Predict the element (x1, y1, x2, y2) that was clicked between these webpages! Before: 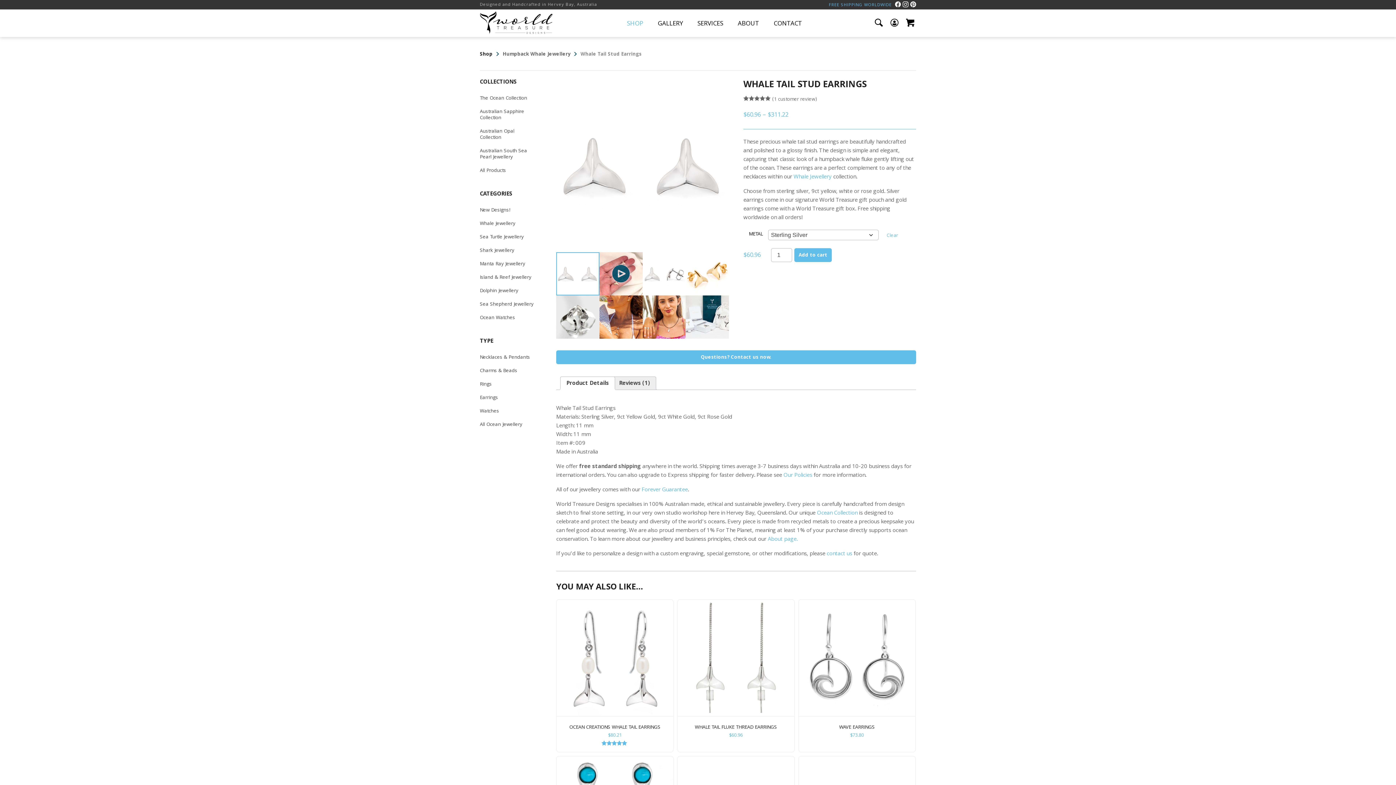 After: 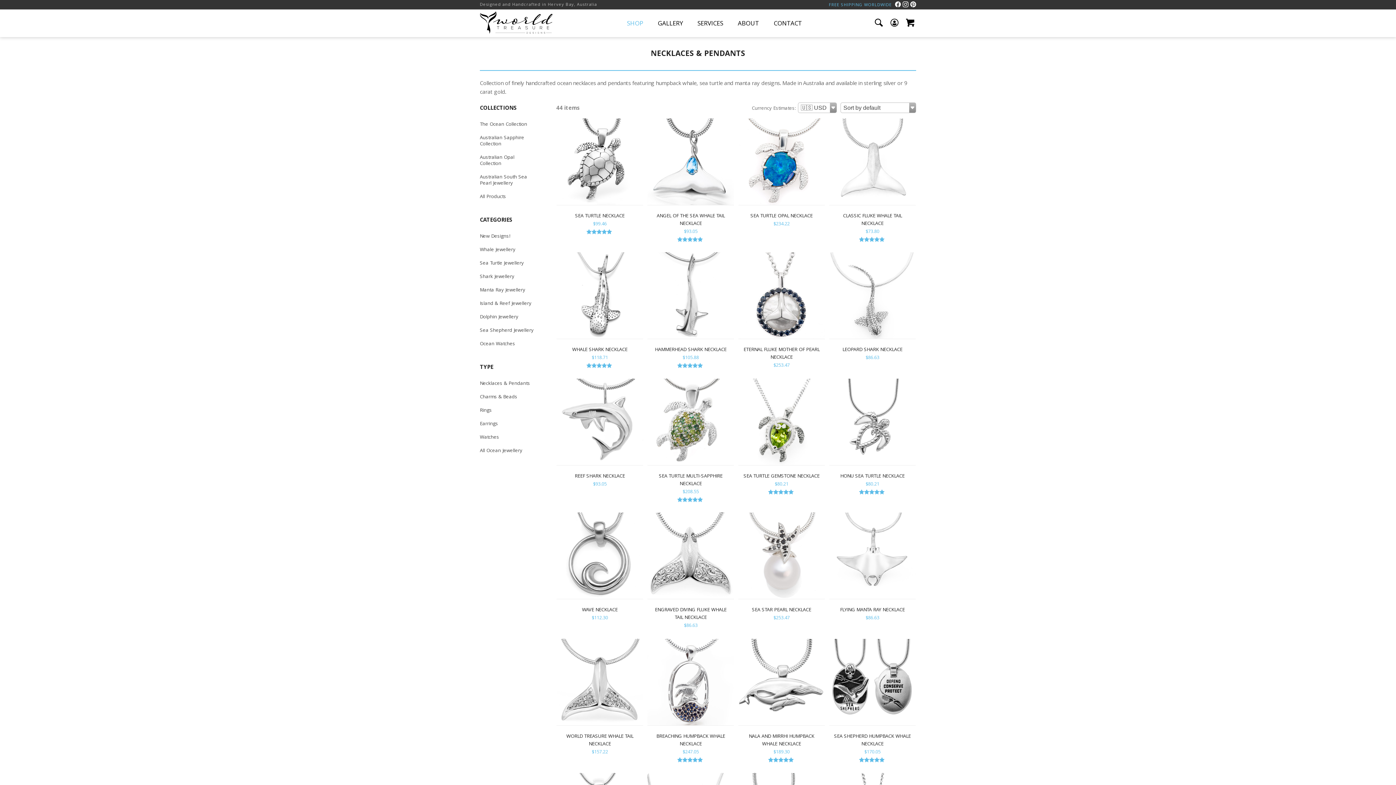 Action: bbox: (480, 351, 530, 364) label: Necklaces & Pendants